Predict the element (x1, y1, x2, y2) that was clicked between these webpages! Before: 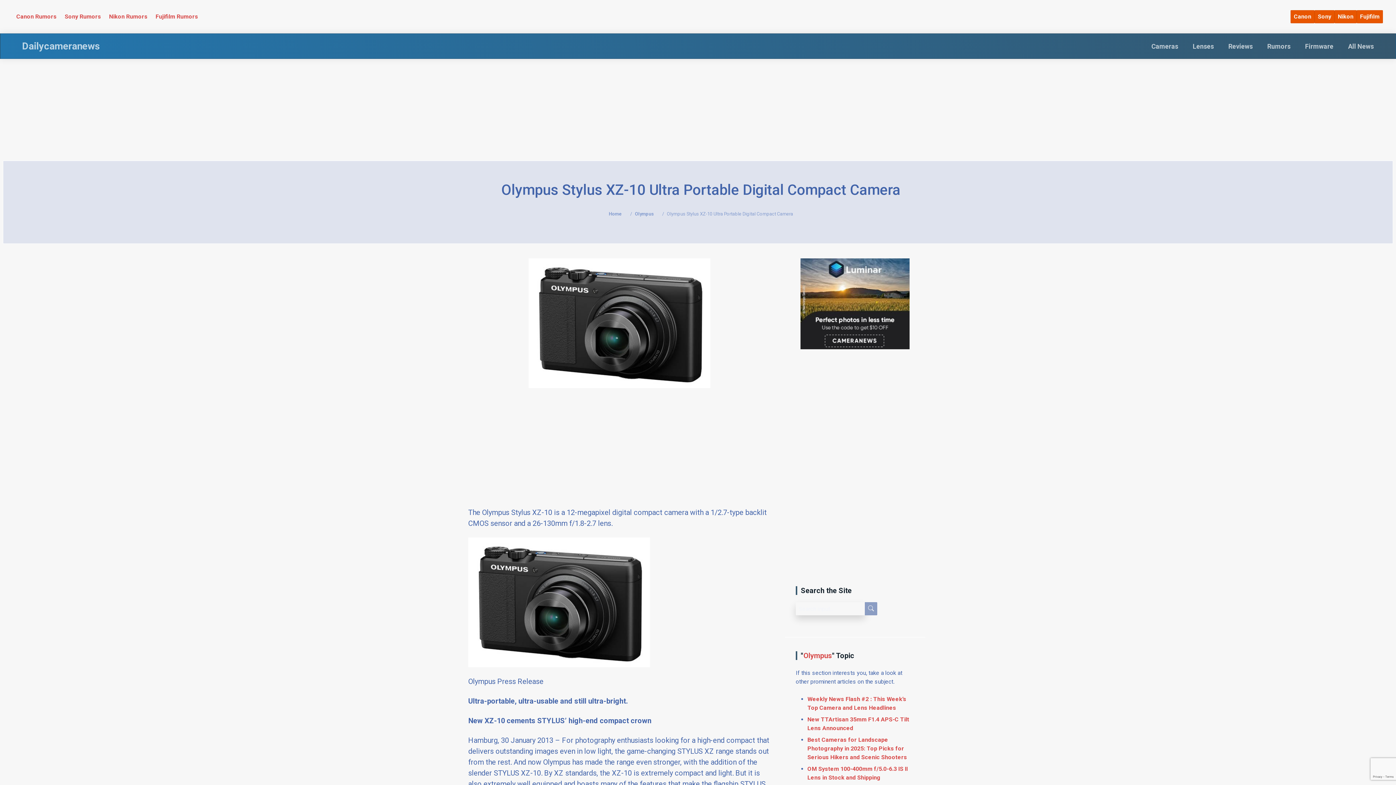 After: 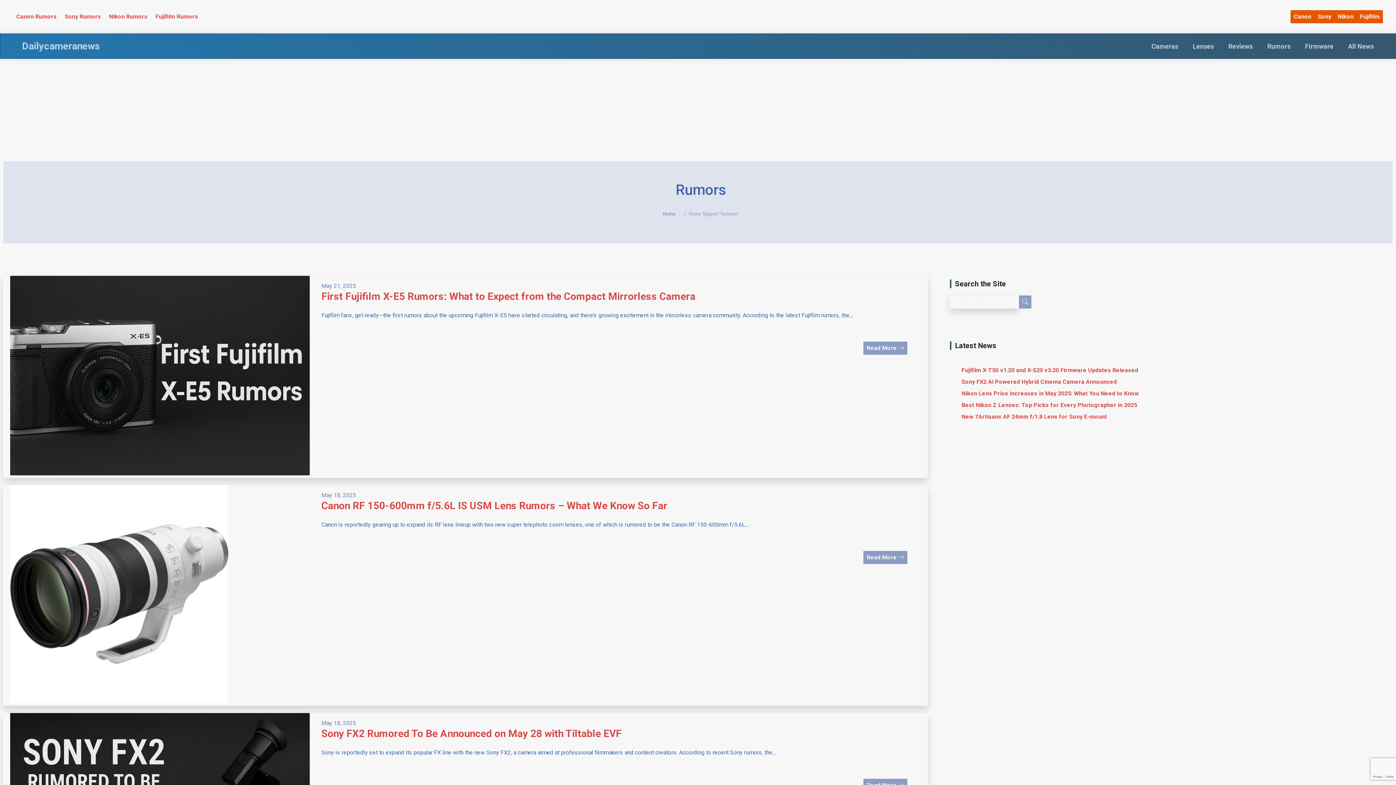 Action: label: Rumors bbox: (1267, 42, 1290, 50)